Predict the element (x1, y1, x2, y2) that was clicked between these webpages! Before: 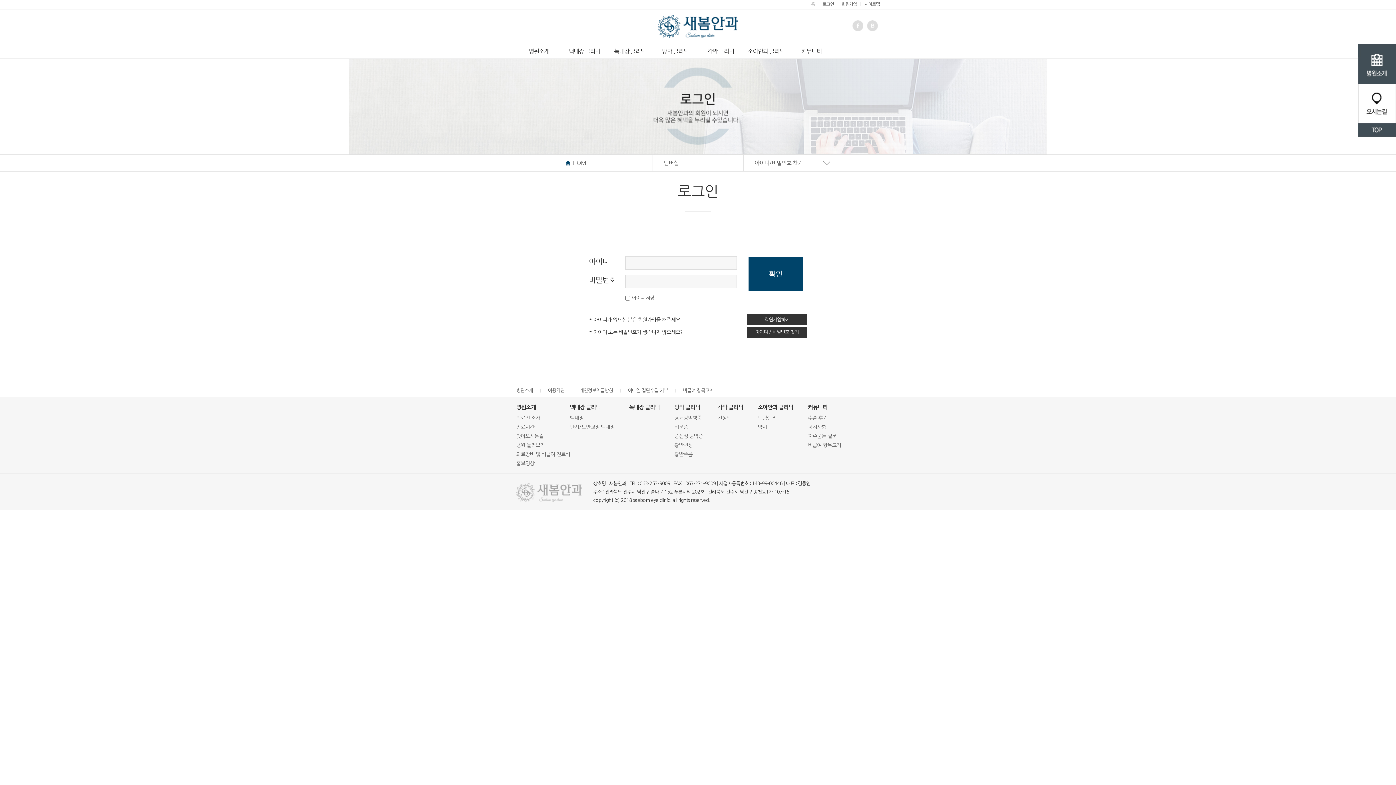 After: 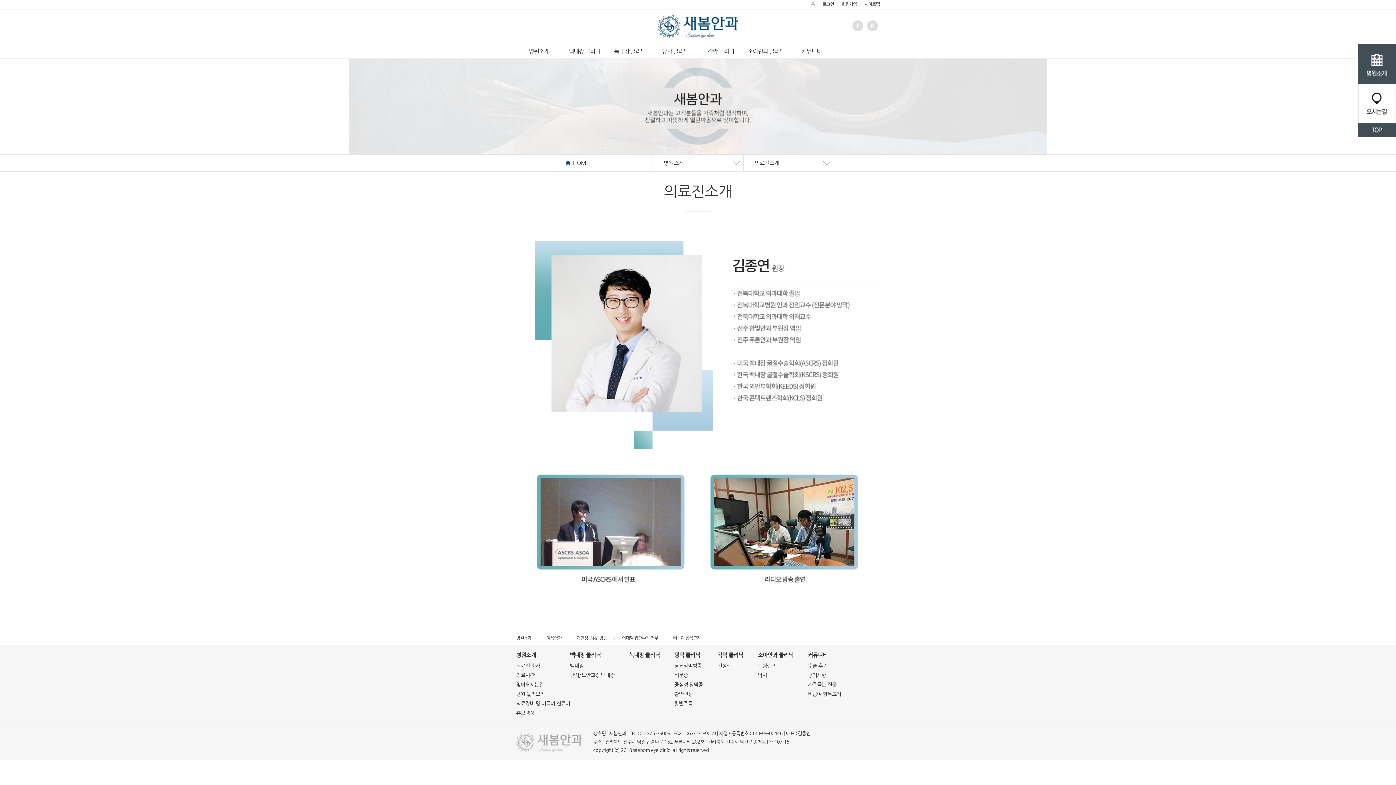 Action: bbox: (1358, 61, 1396, 66)